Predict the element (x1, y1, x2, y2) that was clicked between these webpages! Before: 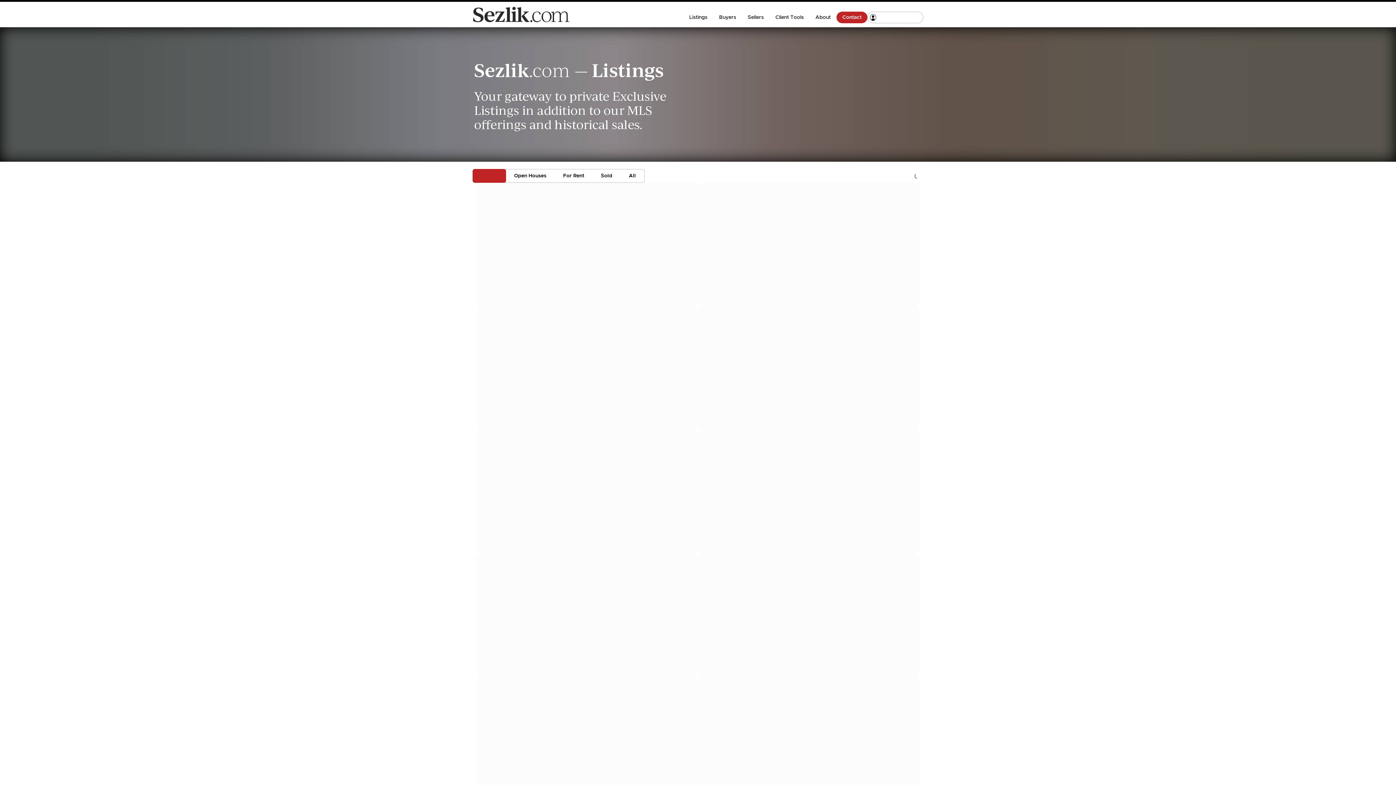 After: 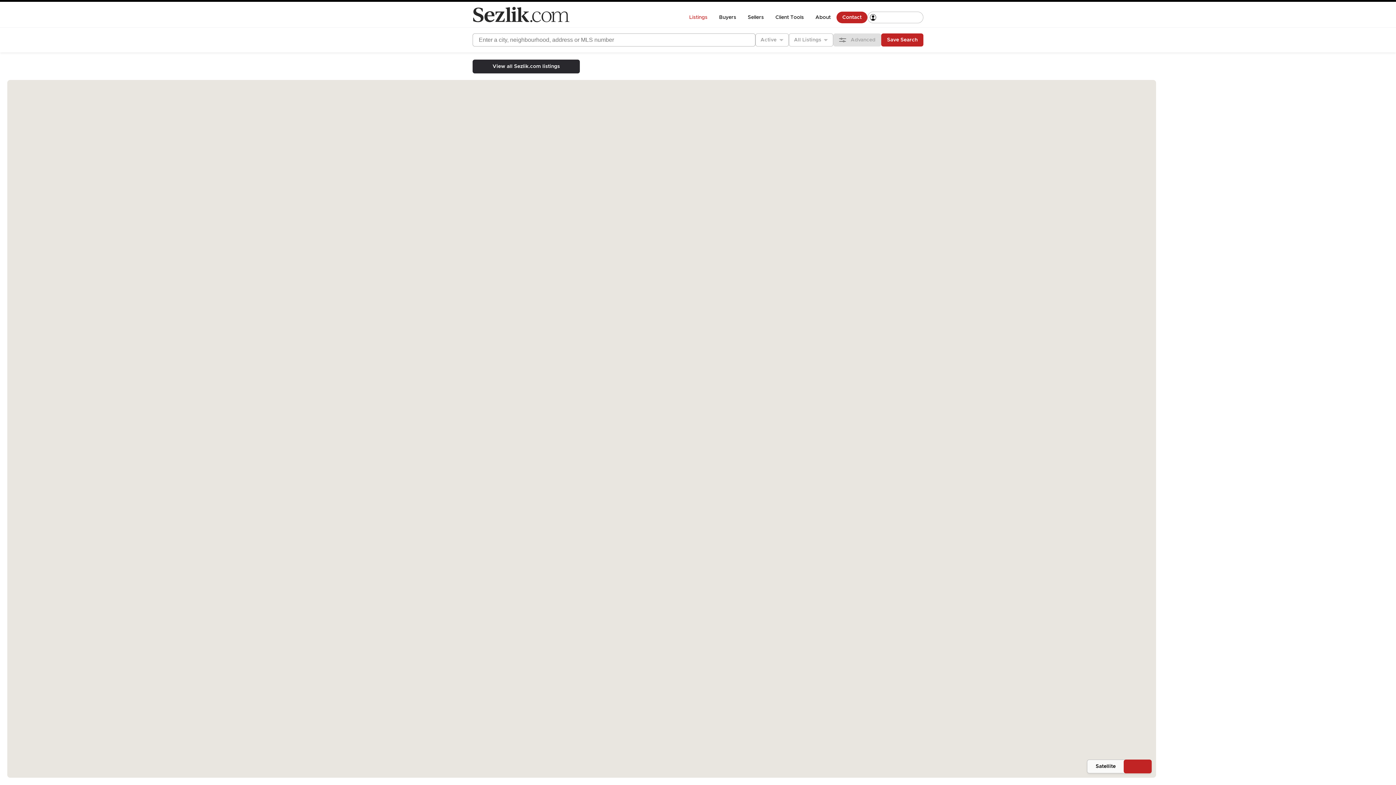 Action: bbox: (683, 11, 713, 23) label: Listings